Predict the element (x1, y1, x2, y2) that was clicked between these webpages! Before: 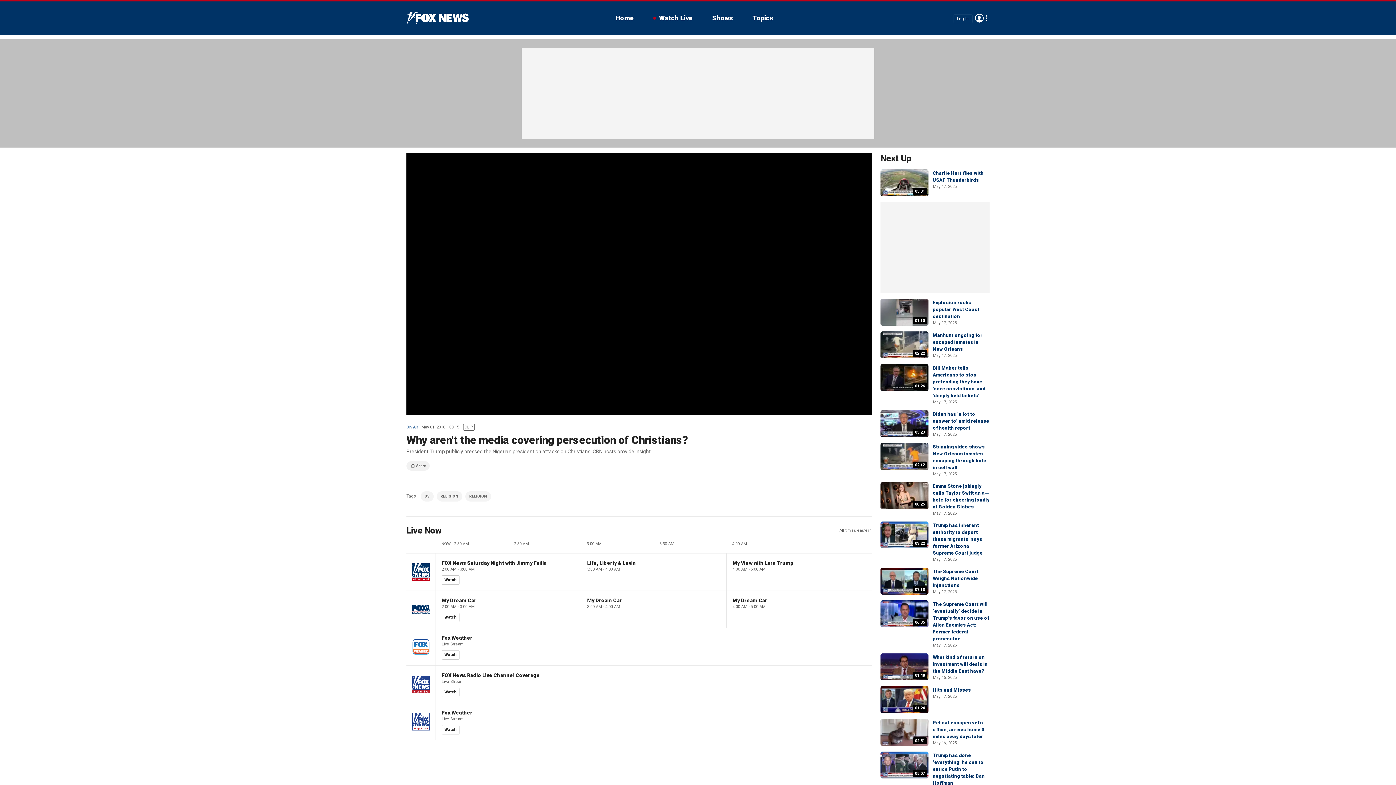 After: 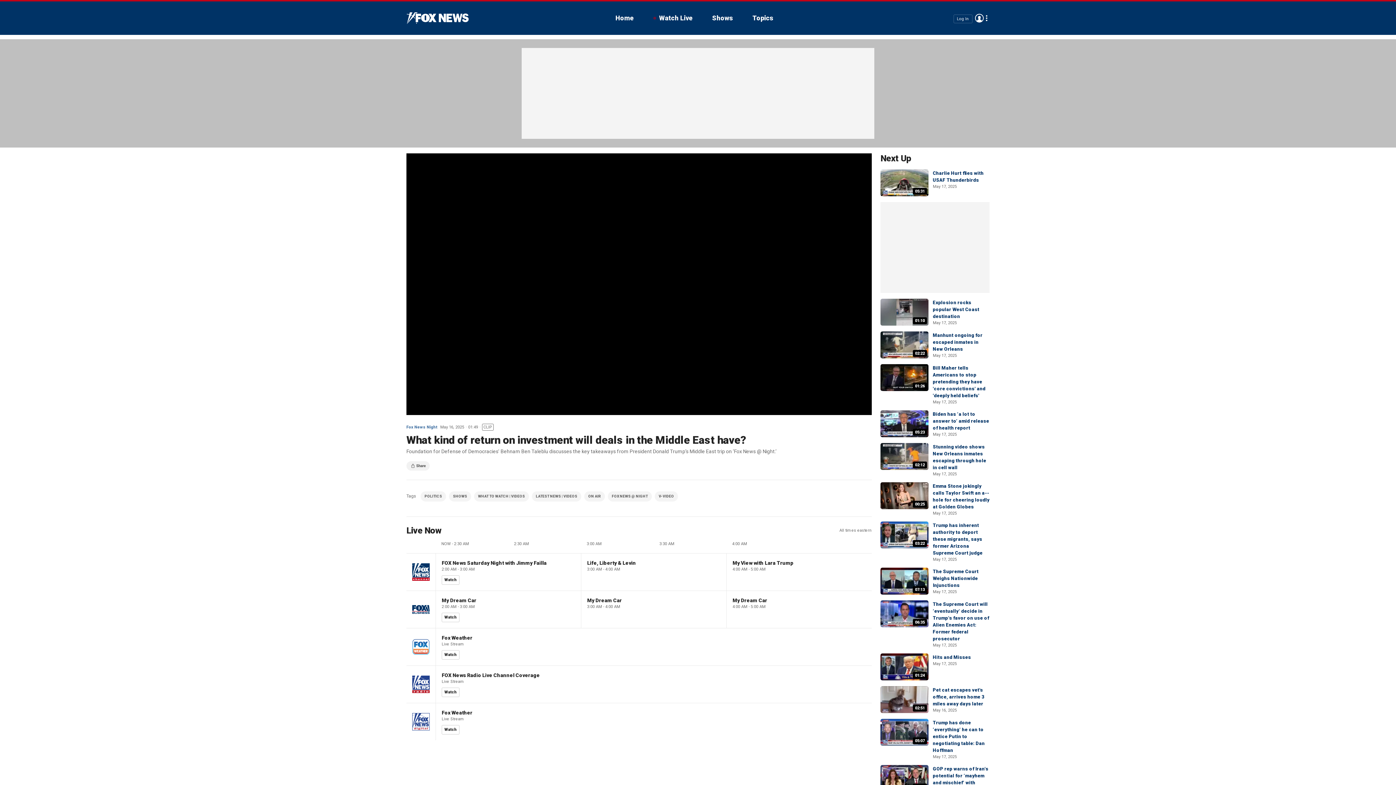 Action: bbox: (880, 653, 928, 680) label: 01:48